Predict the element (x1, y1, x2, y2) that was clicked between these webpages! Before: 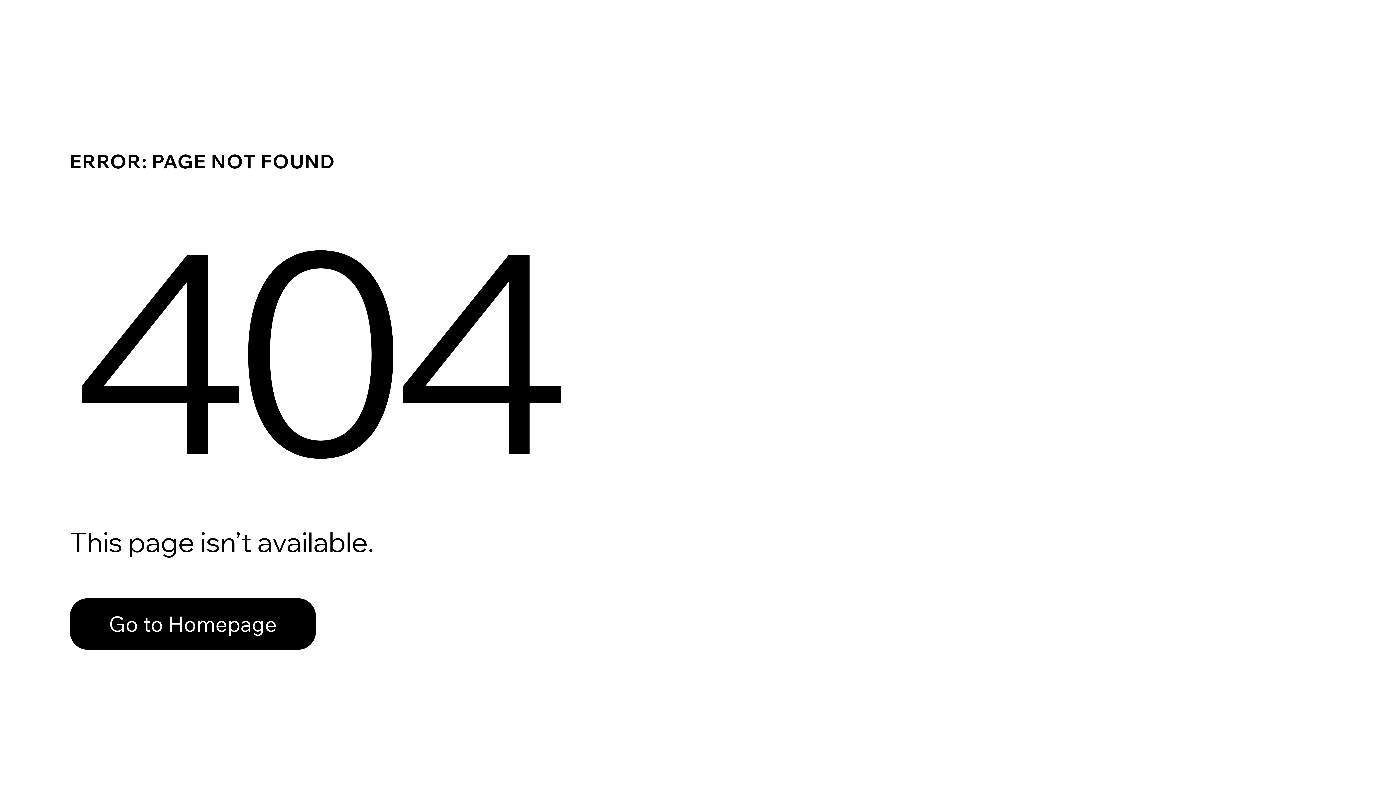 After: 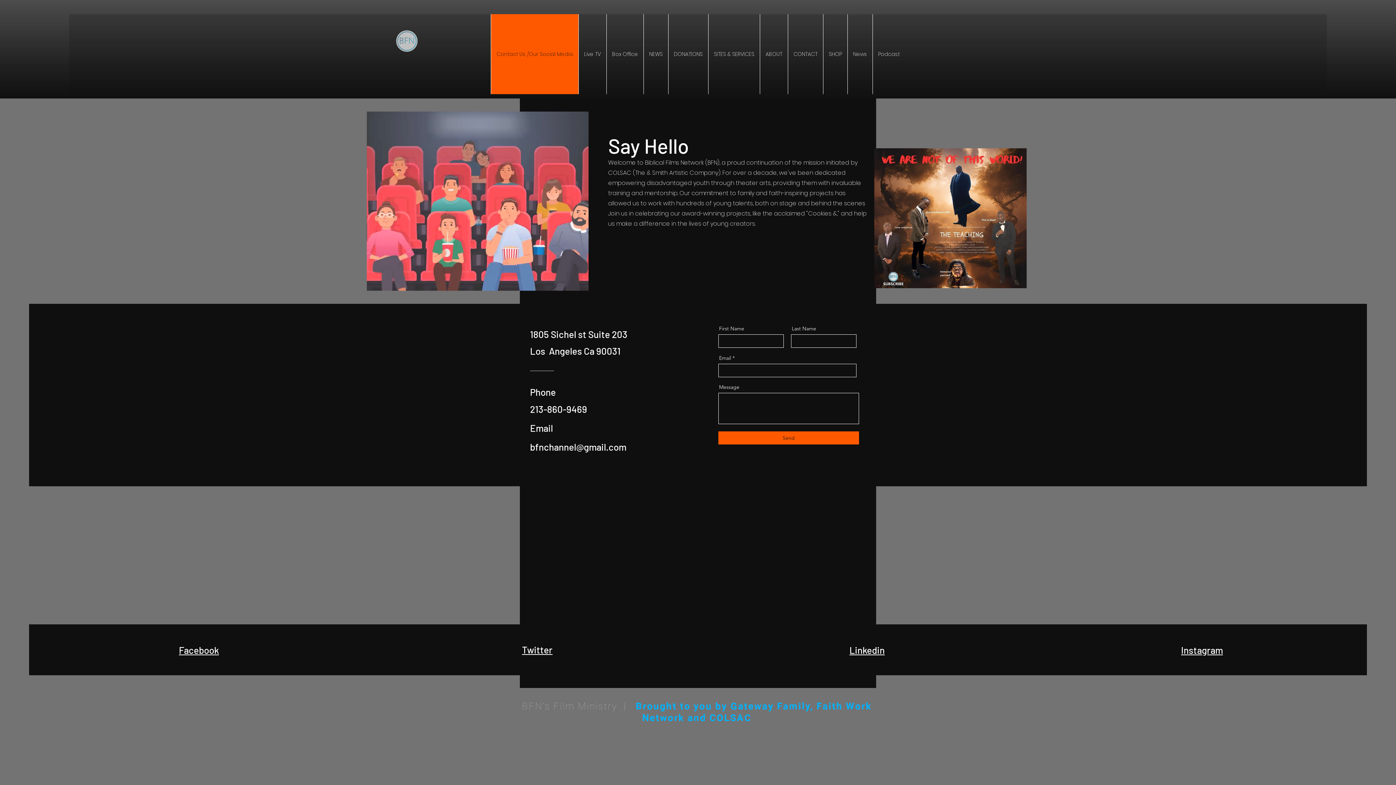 Action: bbox: (69, 582, 768, 659) label: Go to Homepage